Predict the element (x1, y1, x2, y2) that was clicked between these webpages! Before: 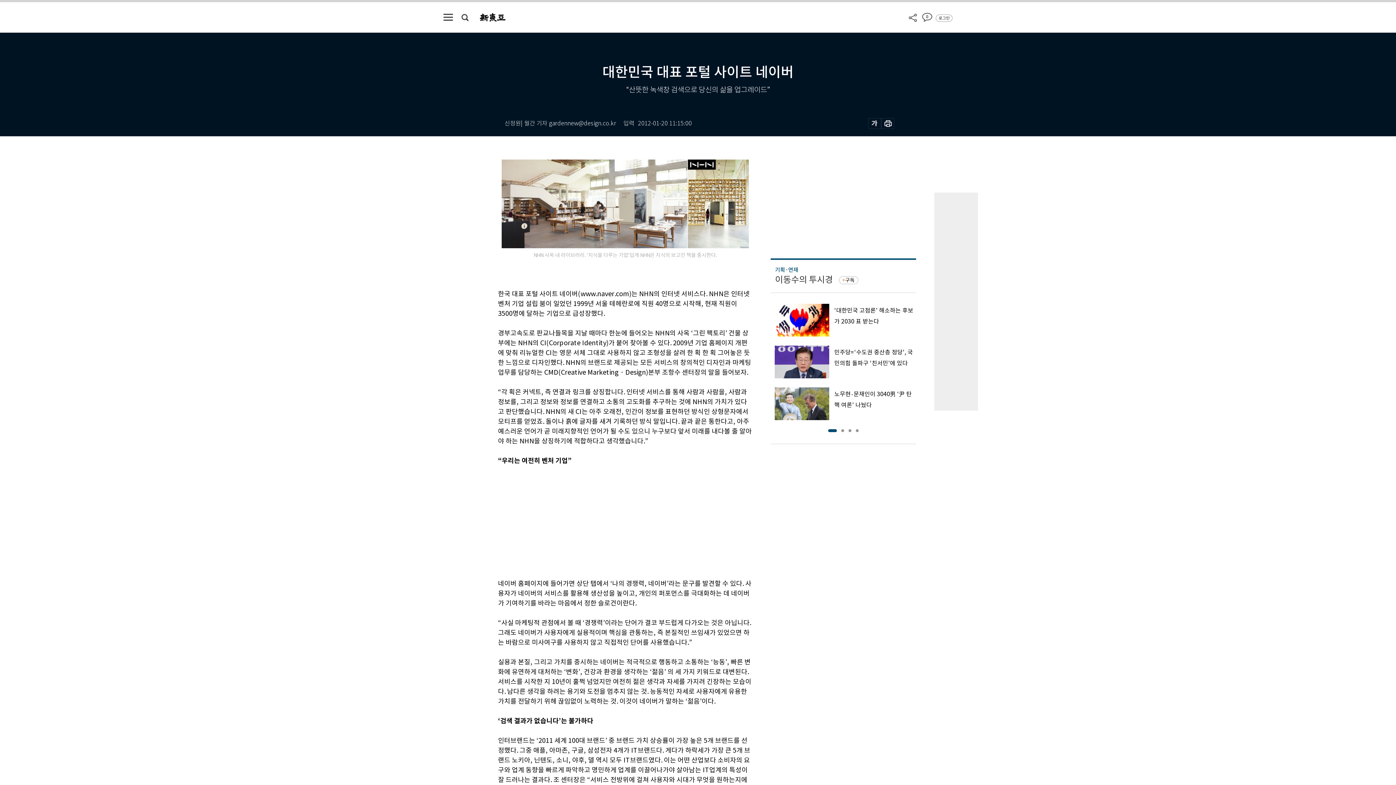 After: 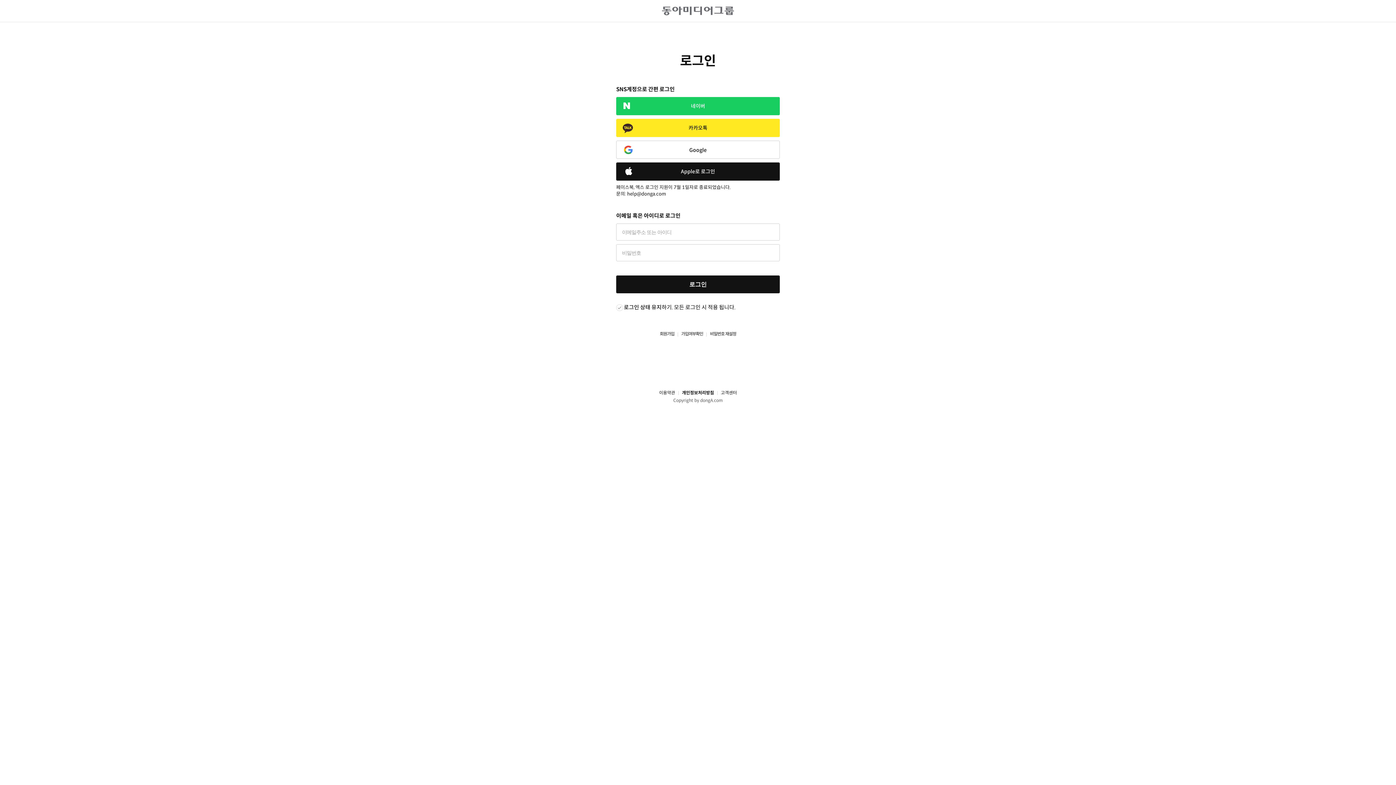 Action: bbox: (938, 14, 949, 21) label: 로그인